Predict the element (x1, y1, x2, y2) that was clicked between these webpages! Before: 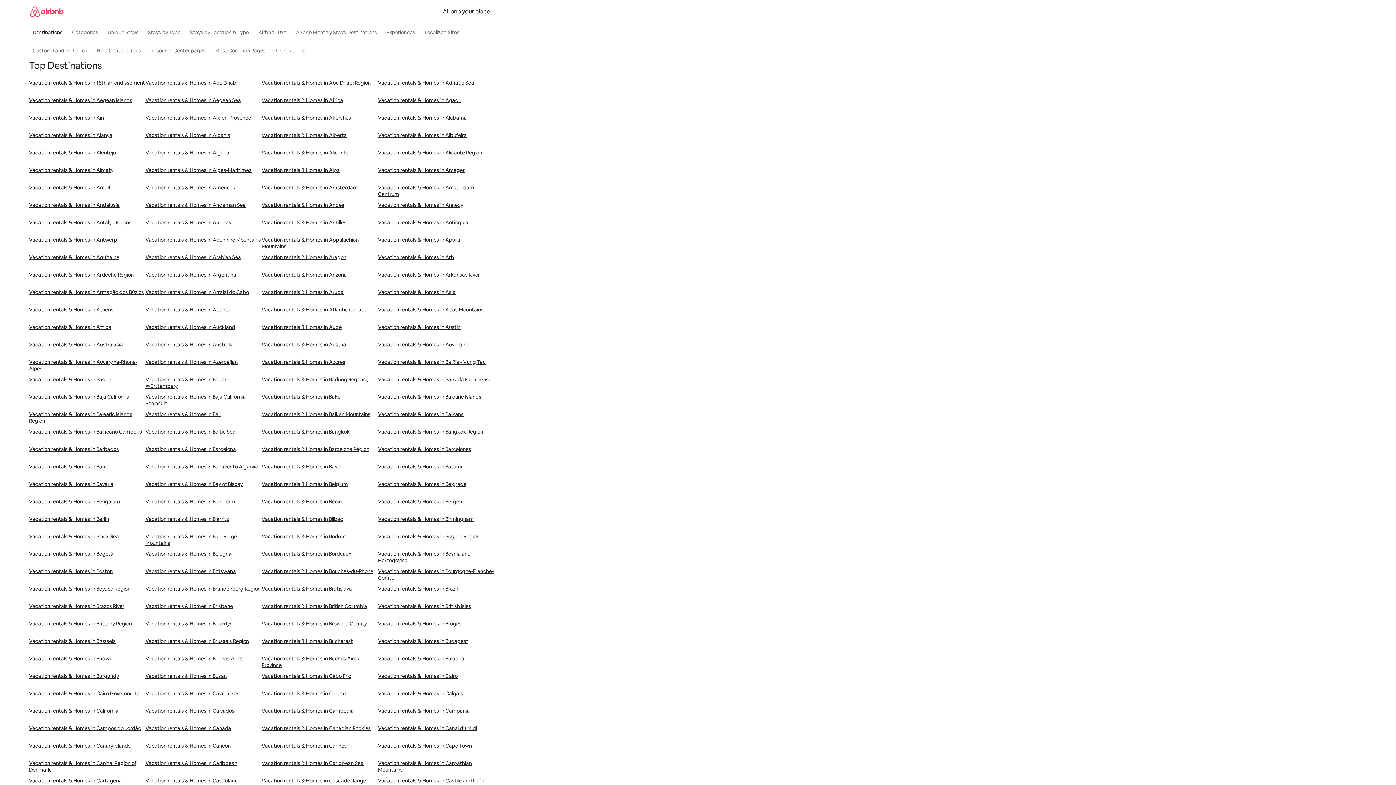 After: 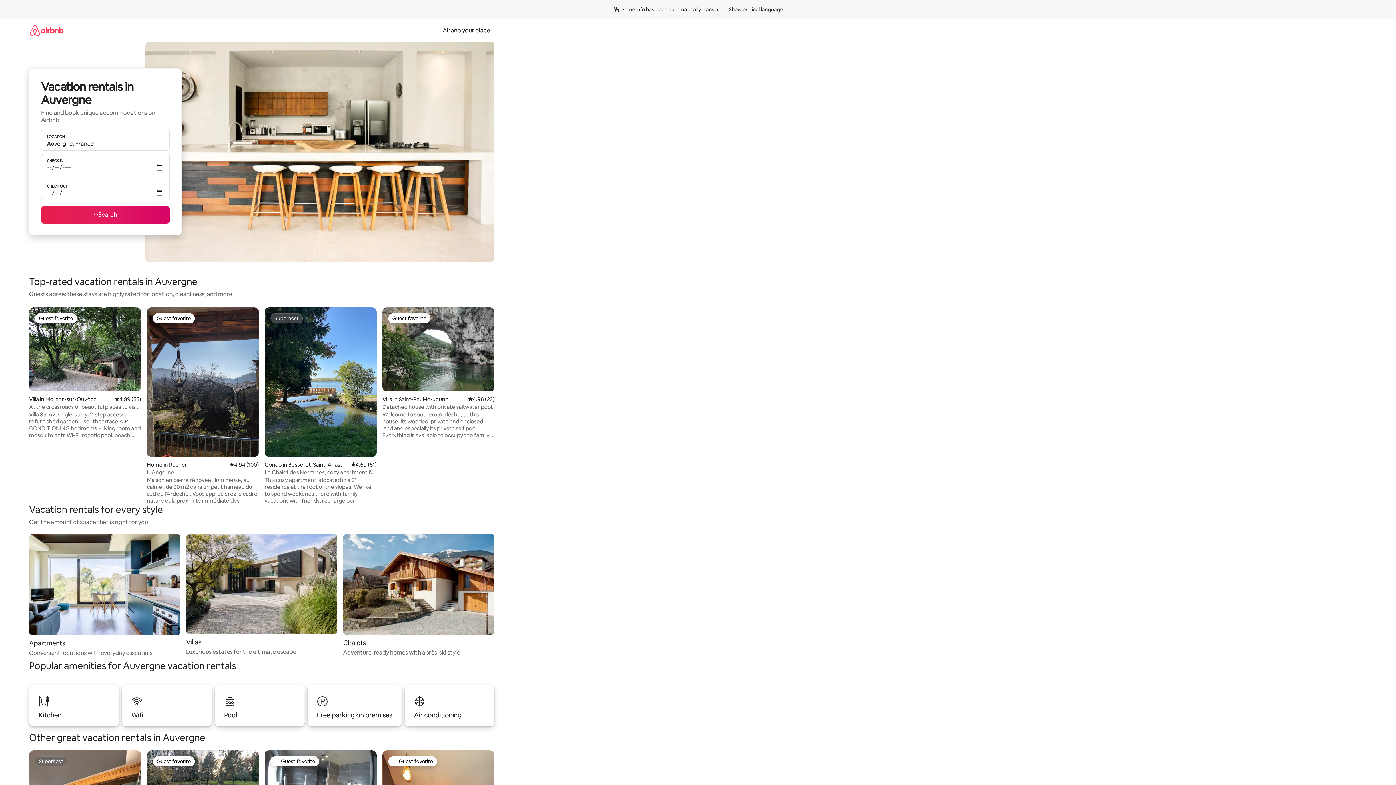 Action: bbox: (378, 341, 494, 358) label: Vacation rentals & Homes in Auvergne